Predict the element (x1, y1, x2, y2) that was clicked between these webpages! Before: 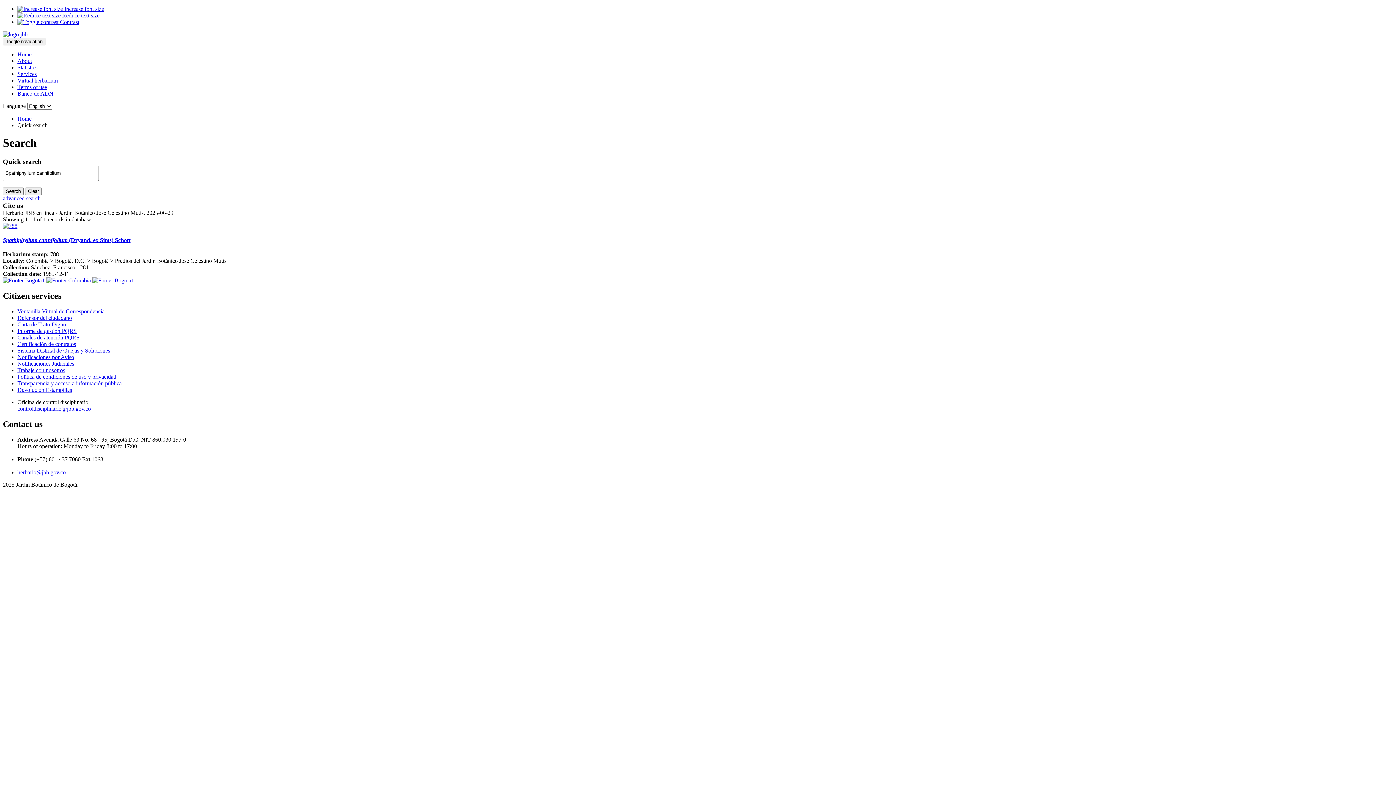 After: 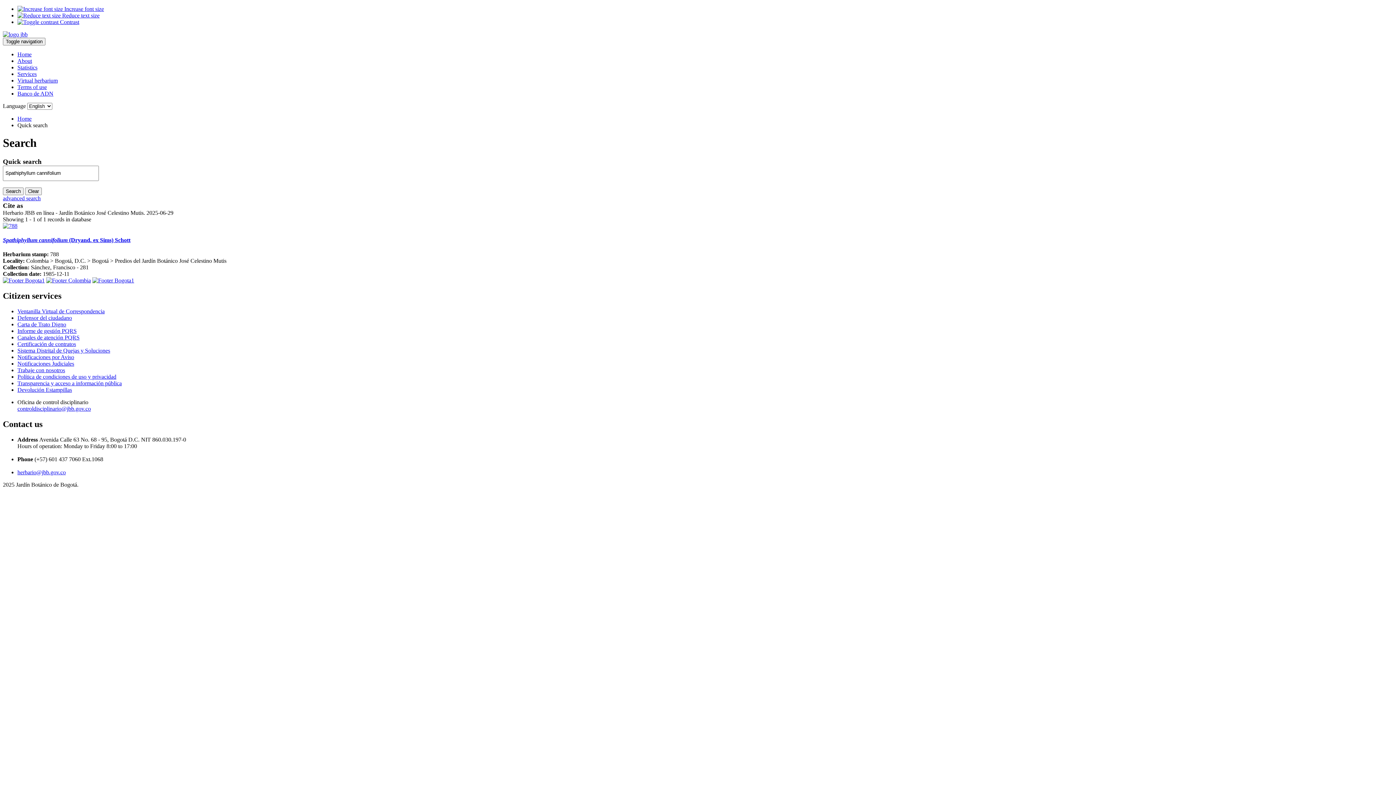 Action: bbox: (17, 347, 110, 353) label: Sistema Distrital de Quejas y Soluciones